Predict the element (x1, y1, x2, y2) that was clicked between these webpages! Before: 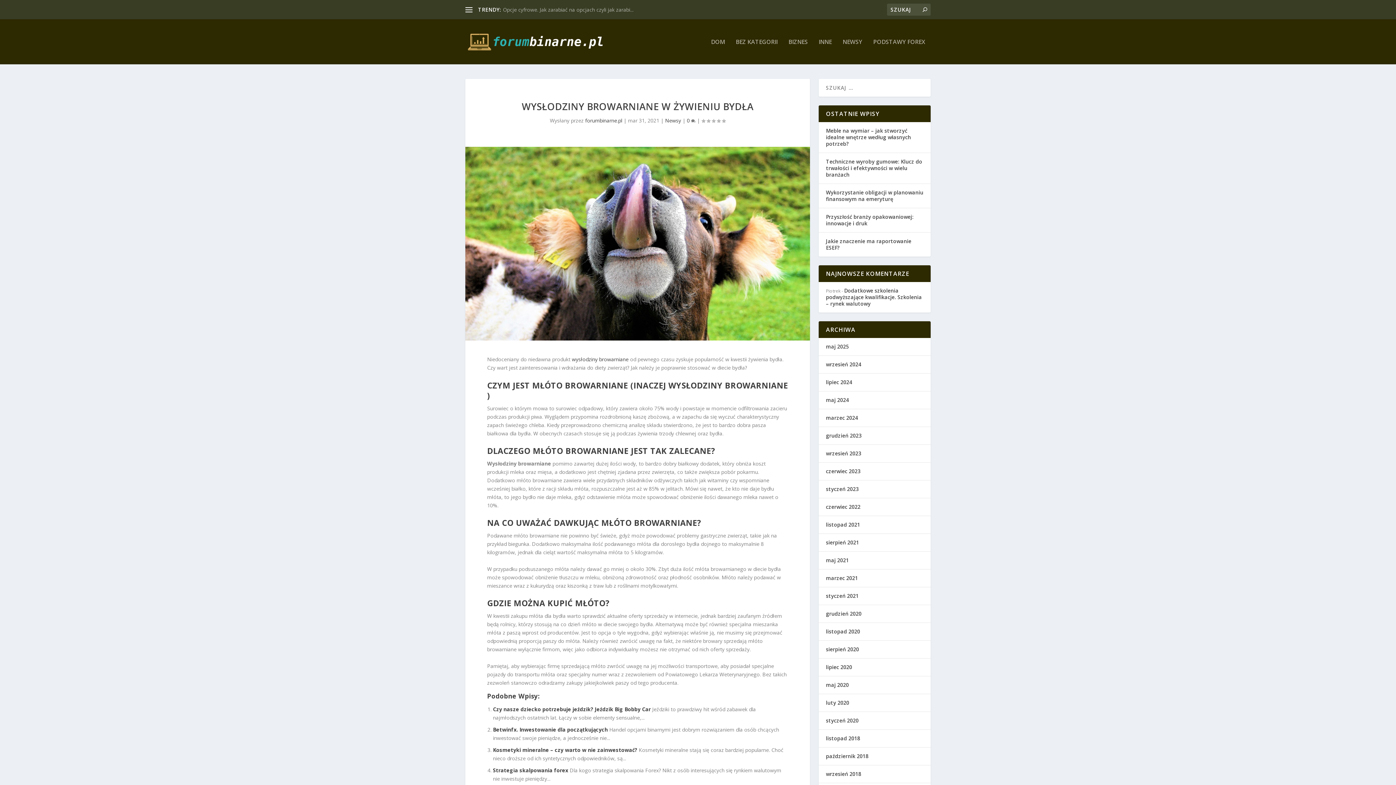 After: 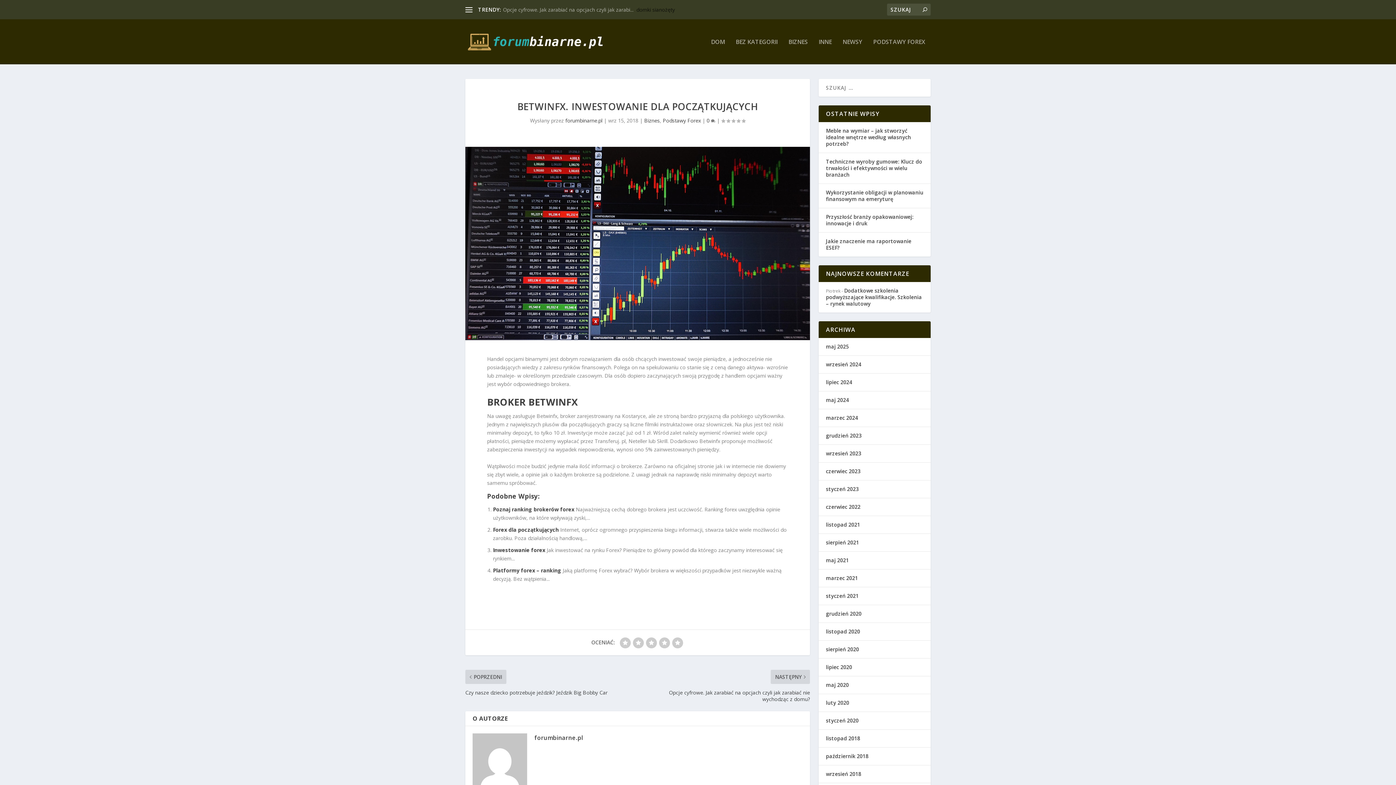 Action: bbox: (493, 726, 608, 733) label: Betwinfx. Inwestowanie dla początkujących